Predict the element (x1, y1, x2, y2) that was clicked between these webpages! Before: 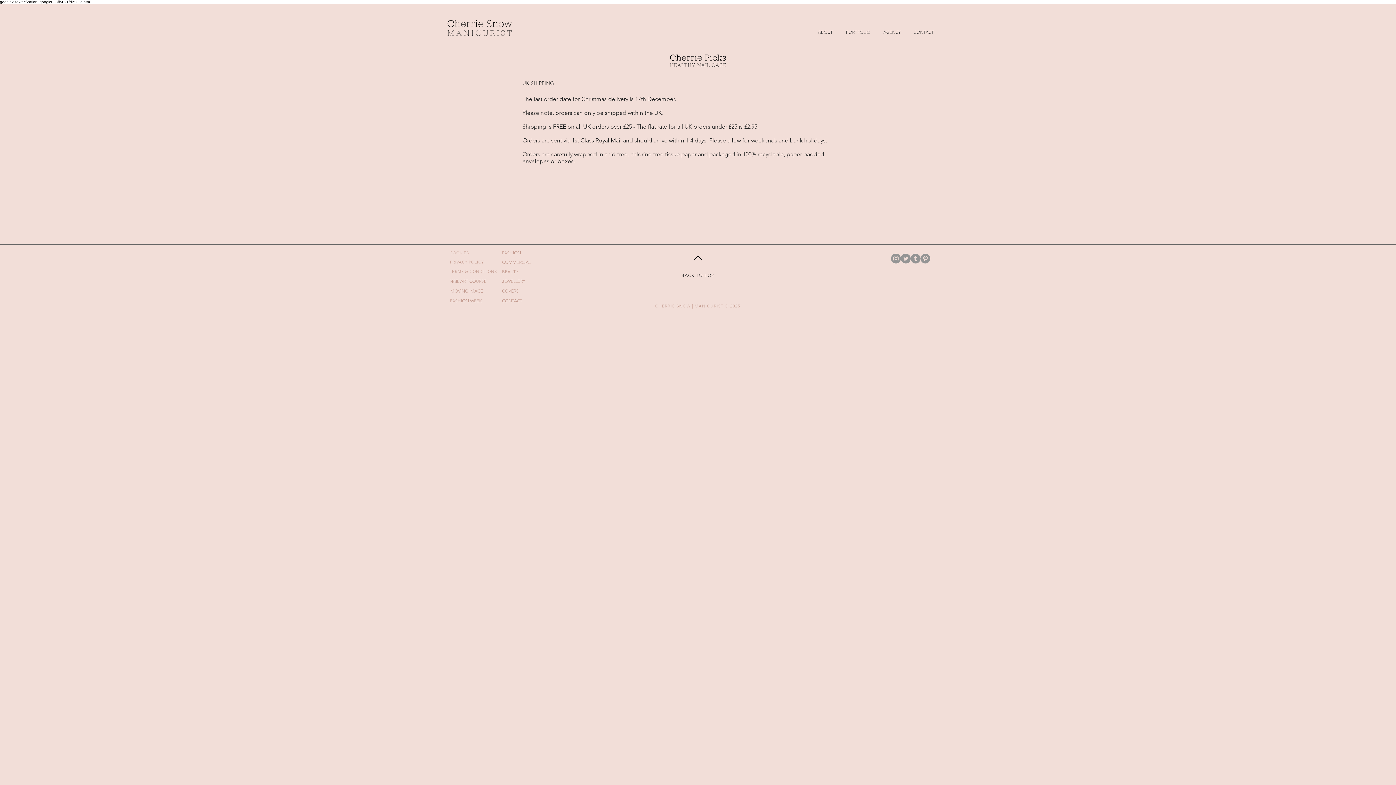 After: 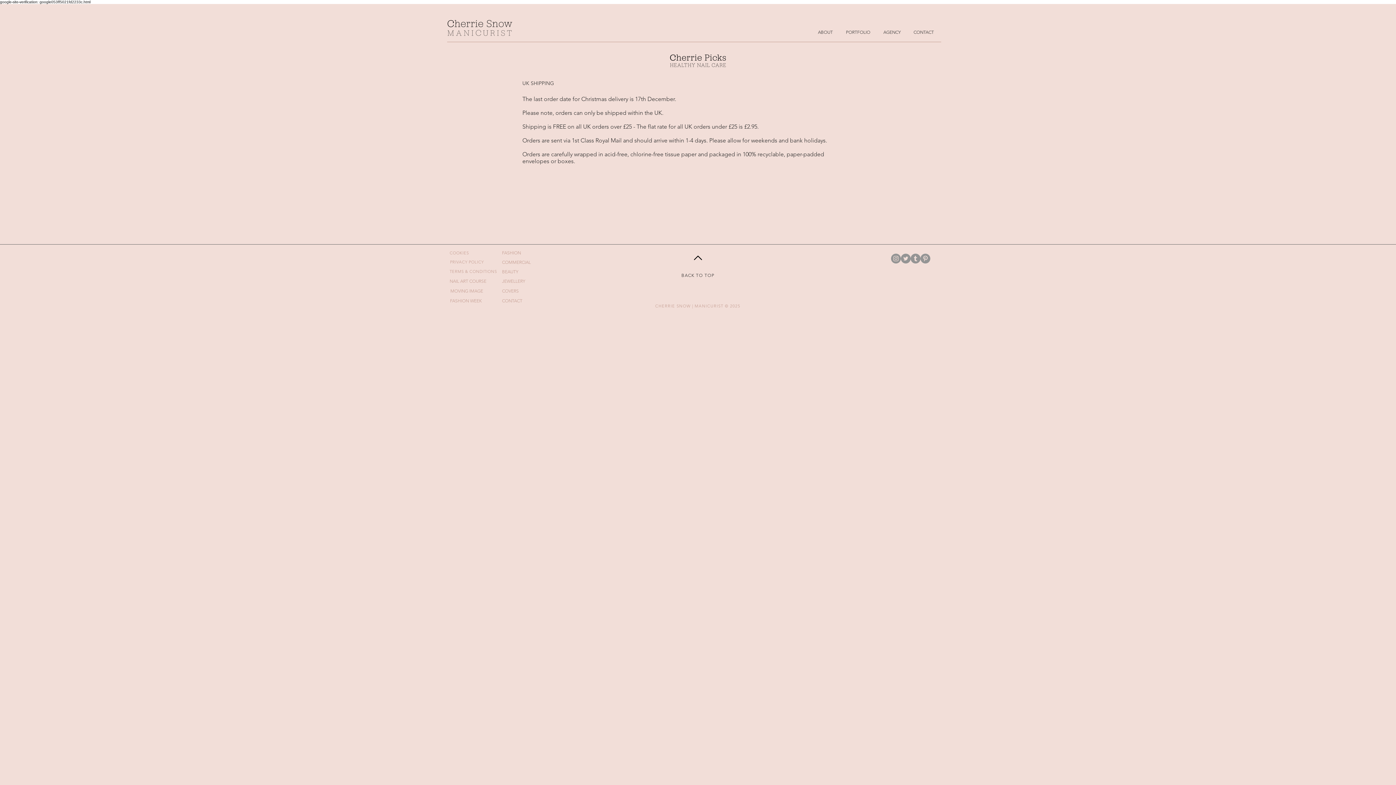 Action: bbox: (449, 278, 486, 284) label: NAIL ART COURSE